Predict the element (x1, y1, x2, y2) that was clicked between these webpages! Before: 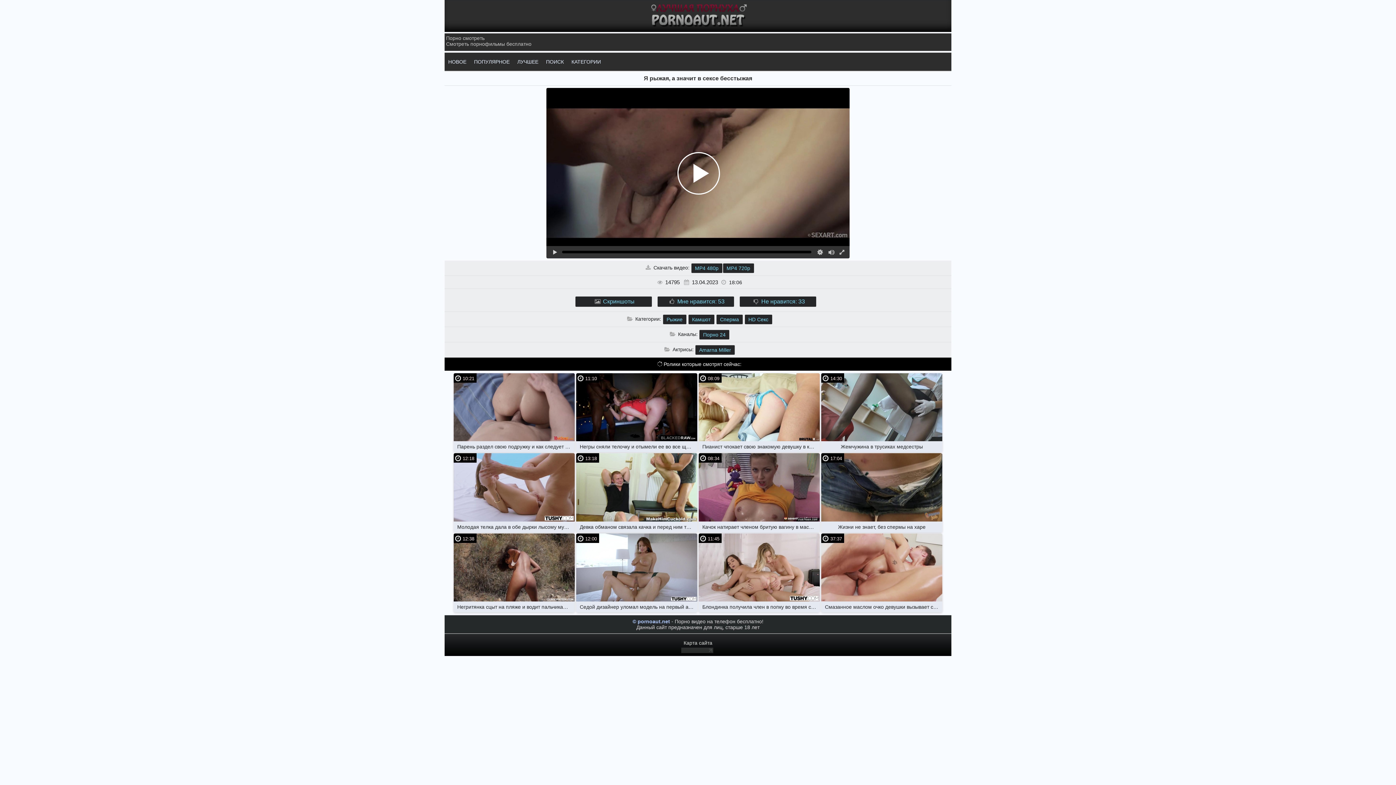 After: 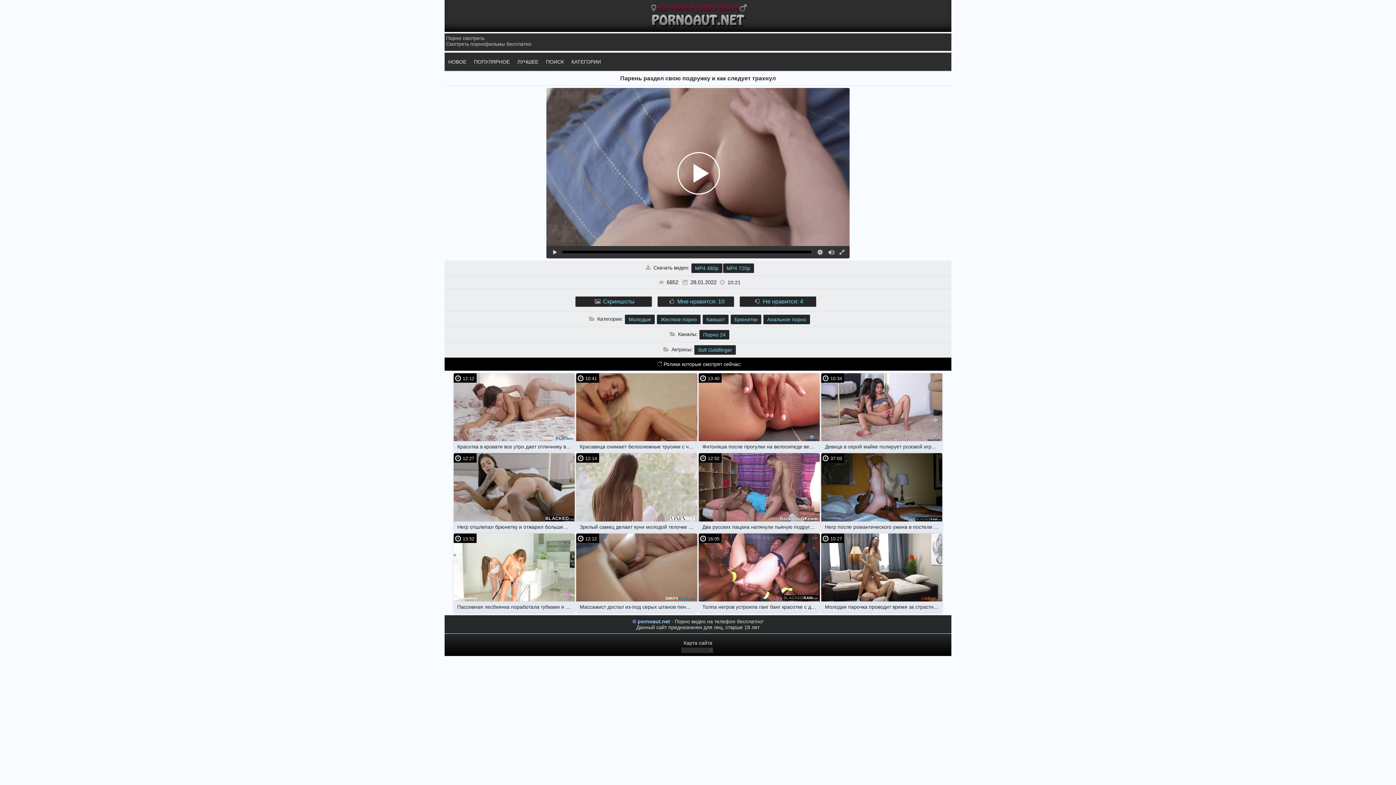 Action: label: 10:21 bbox: (453, 373, 574, 441)